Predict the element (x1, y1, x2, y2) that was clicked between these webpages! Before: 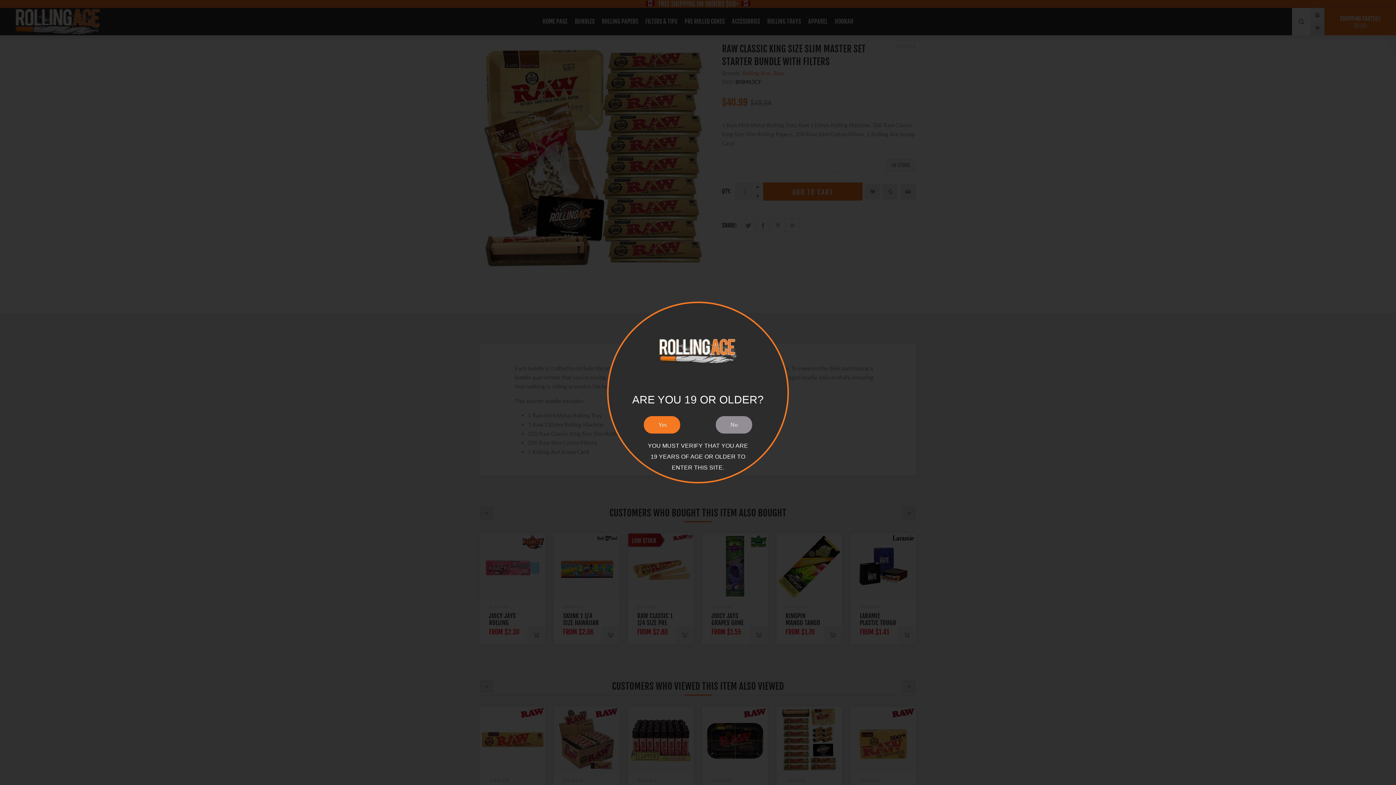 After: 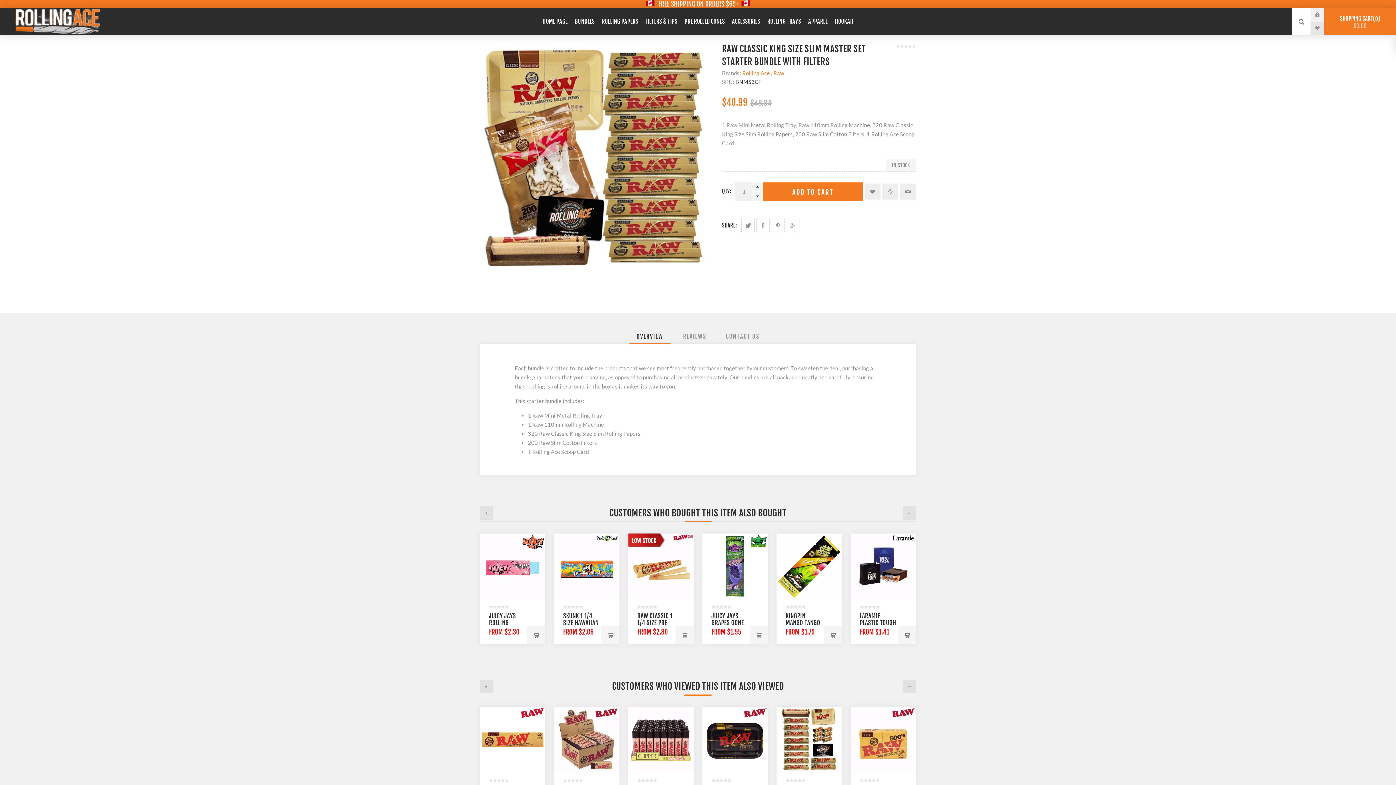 Action: bbox: (644, 416, 680, 433) label: Yes